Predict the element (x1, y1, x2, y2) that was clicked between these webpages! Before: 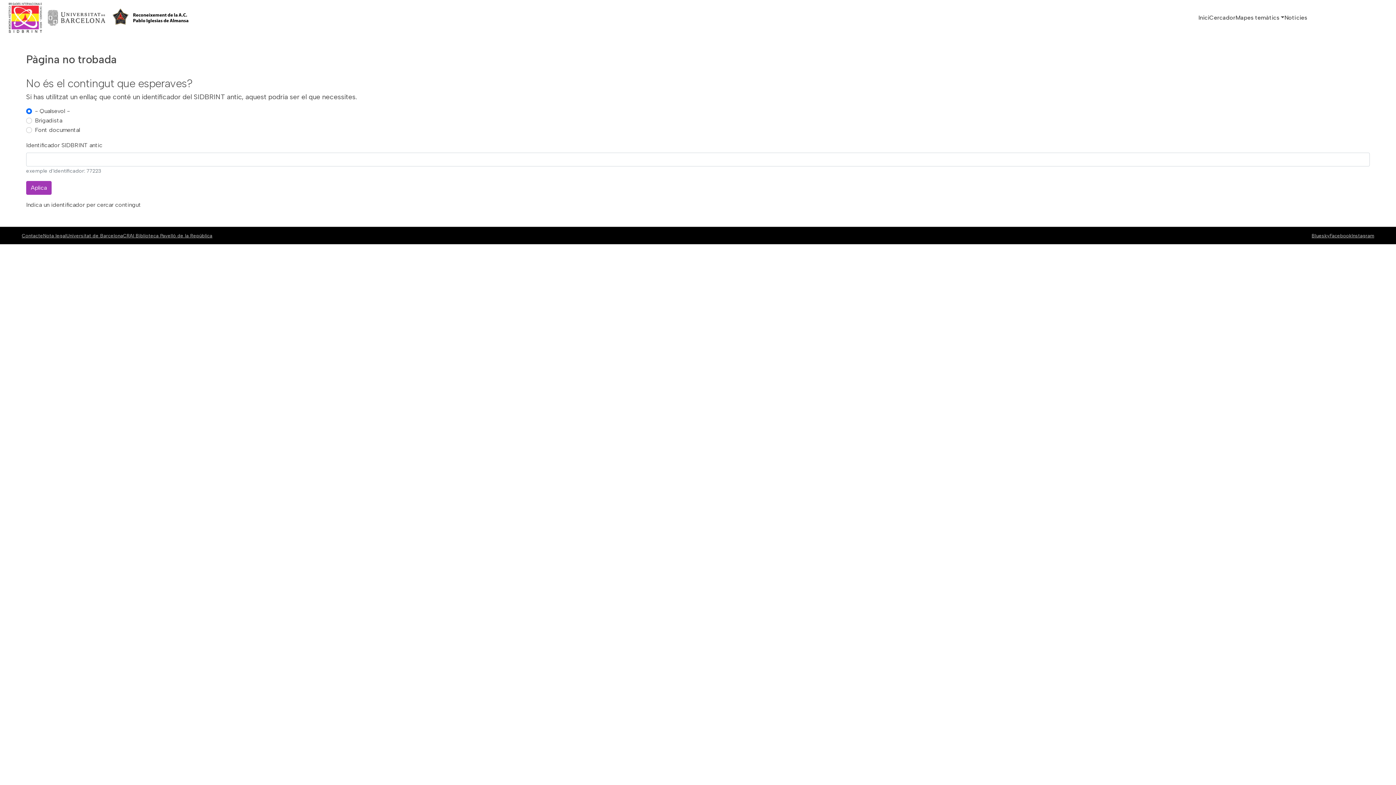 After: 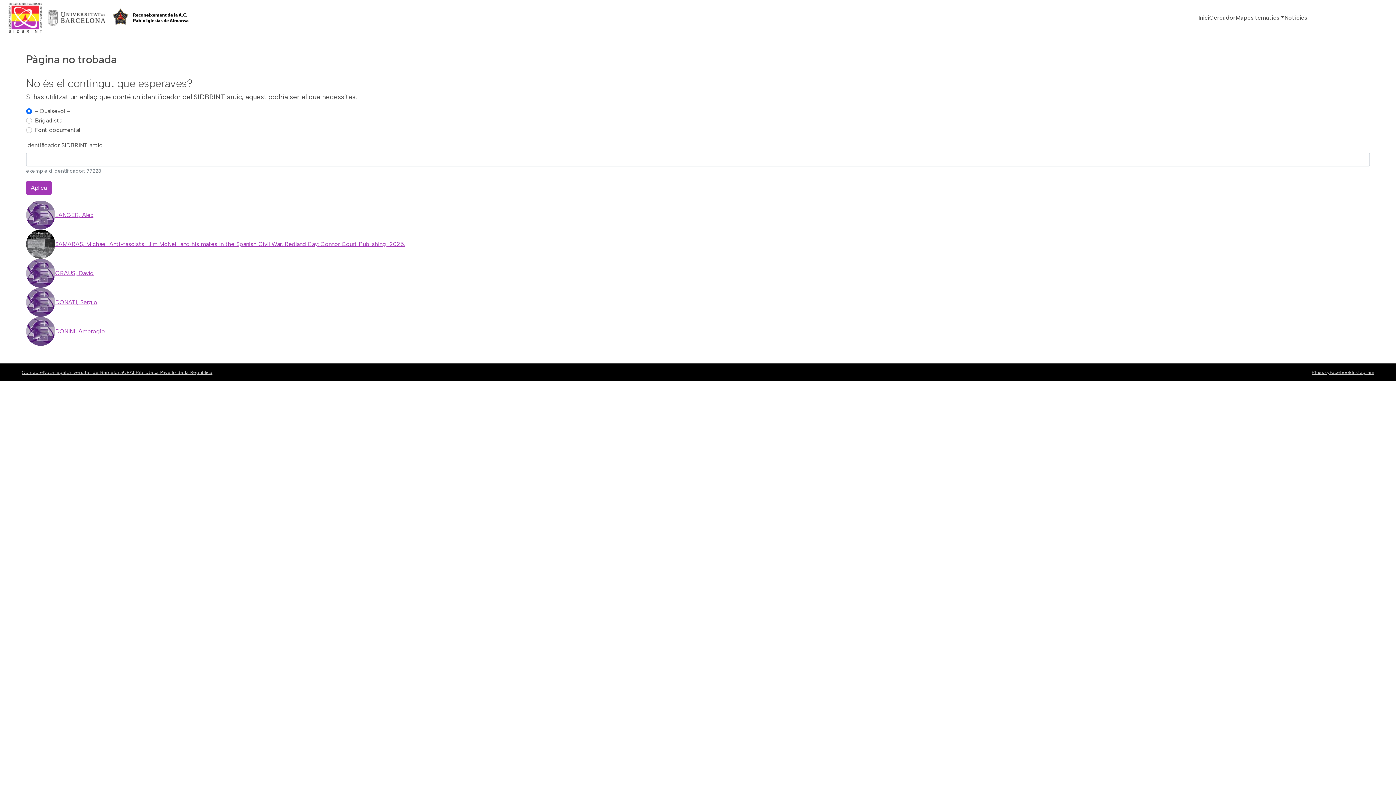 Action: bbox: (26, 180, 51, 194) label: Aplica